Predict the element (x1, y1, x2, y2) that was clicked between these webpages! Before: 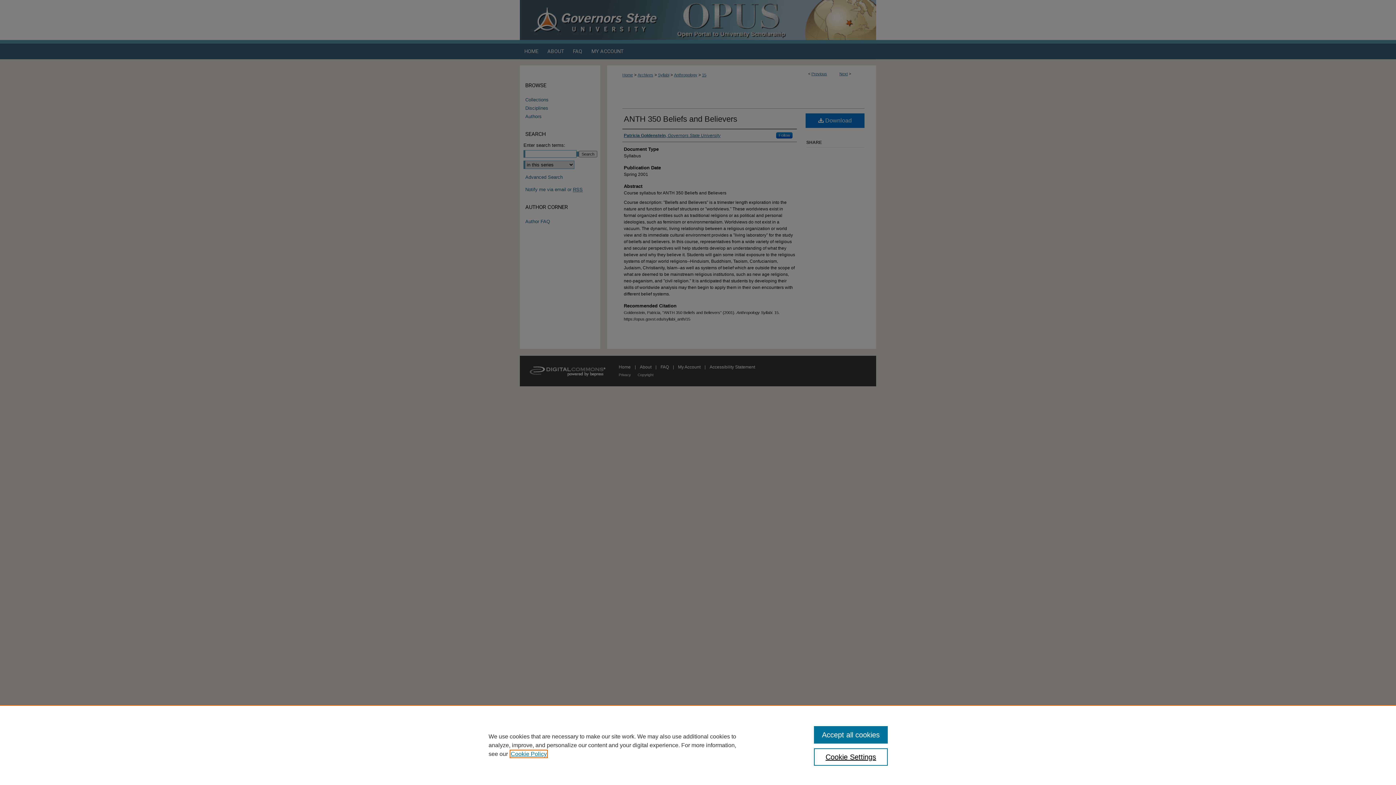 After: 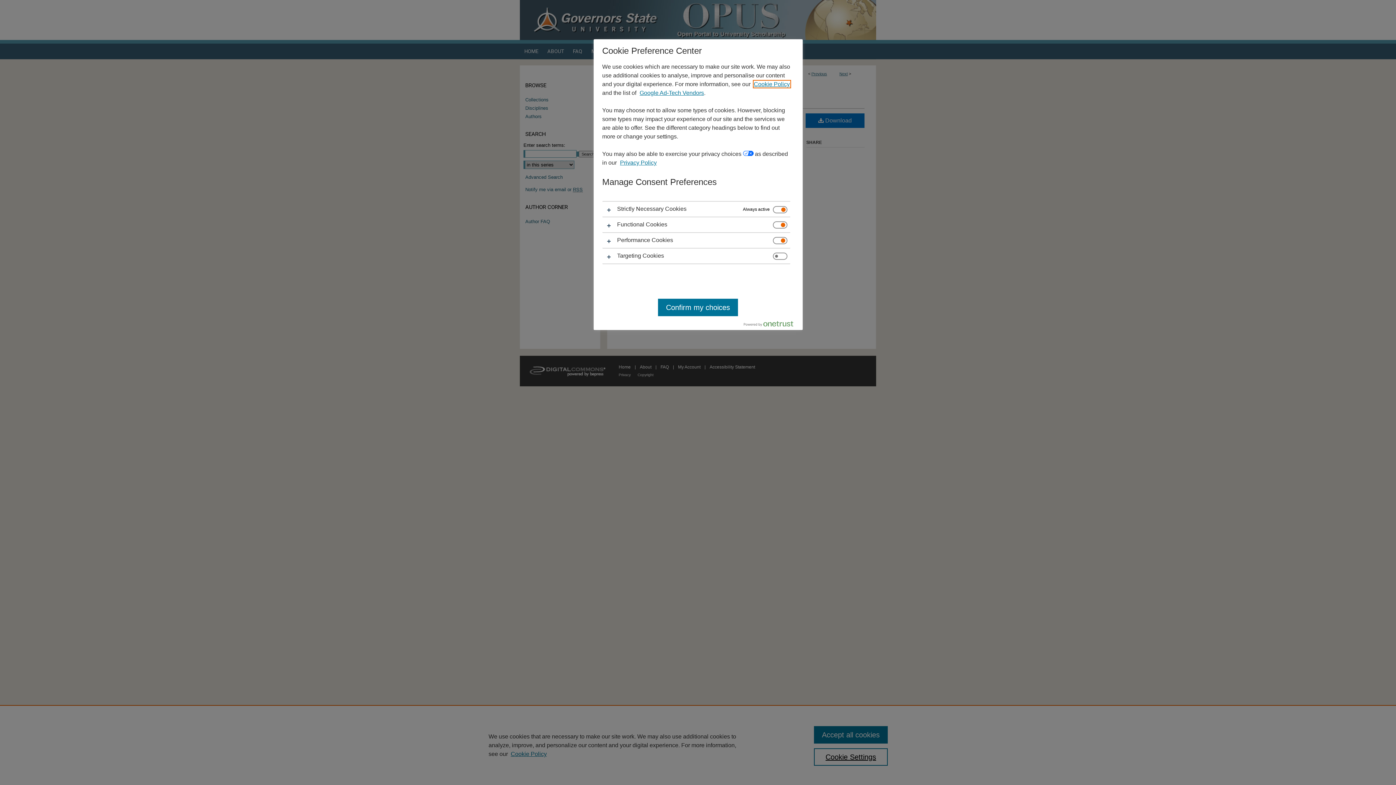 Action: label: Cookie Settings bbox: (814, 748, 887, 766)